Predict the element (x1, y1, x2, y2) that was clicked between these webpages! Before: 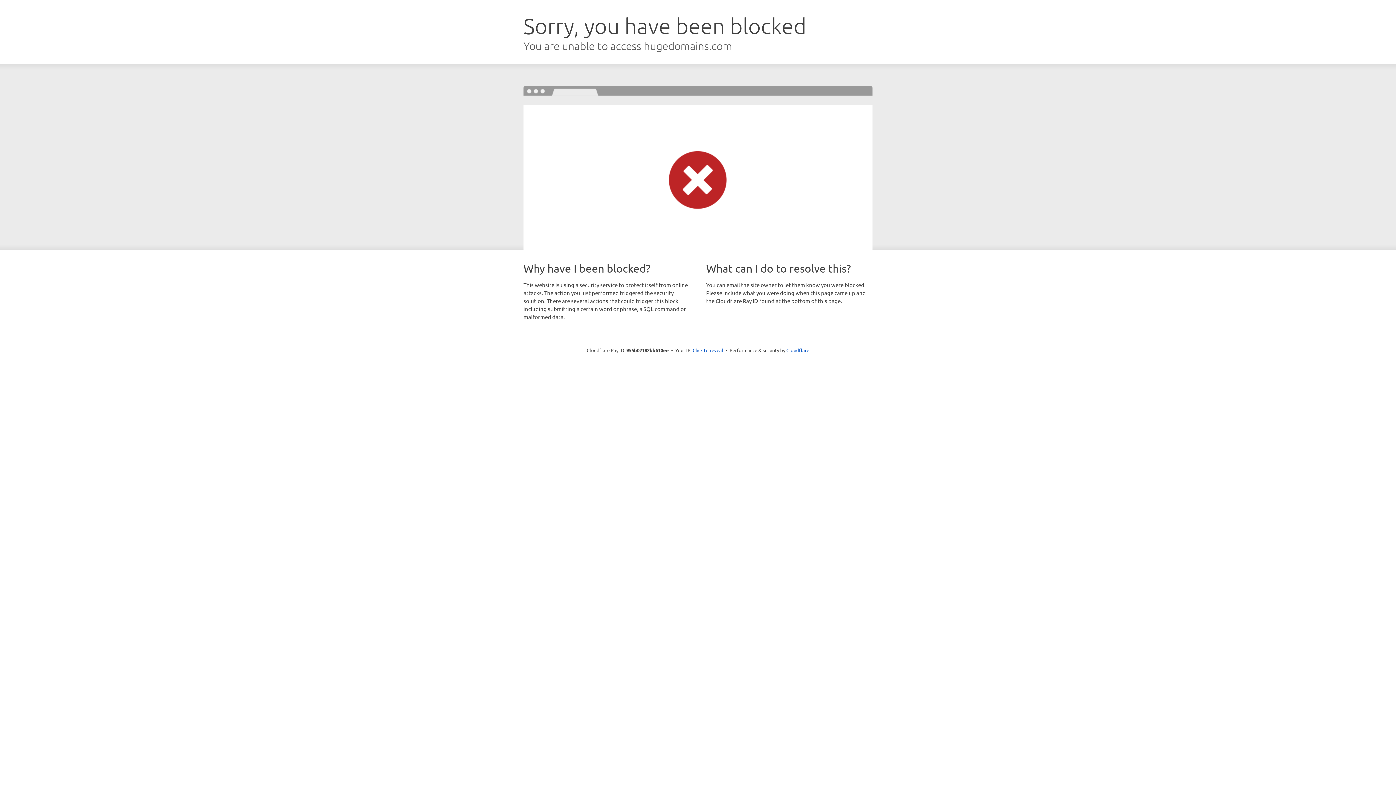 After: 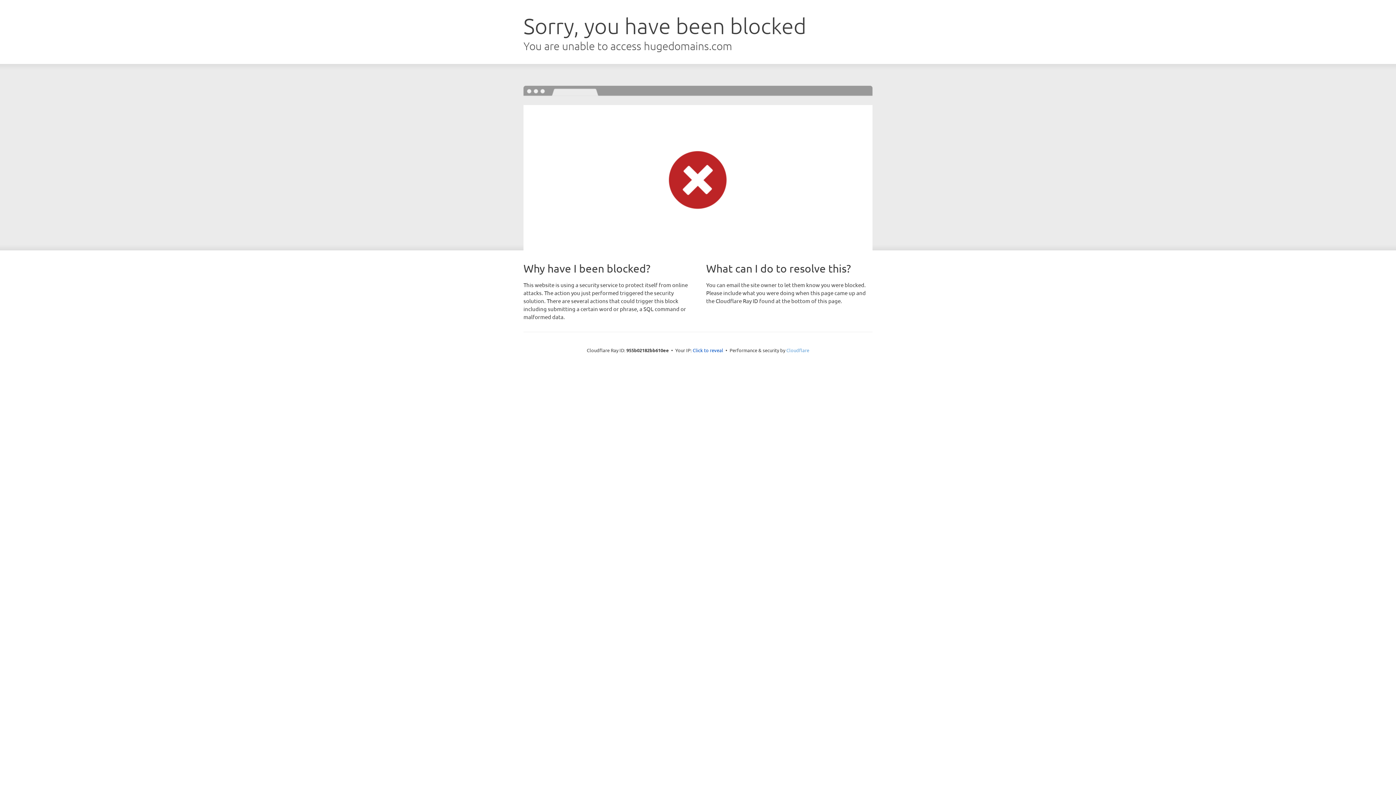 Action: label: Cloudflare bbox: (786, 347, 809, 353)